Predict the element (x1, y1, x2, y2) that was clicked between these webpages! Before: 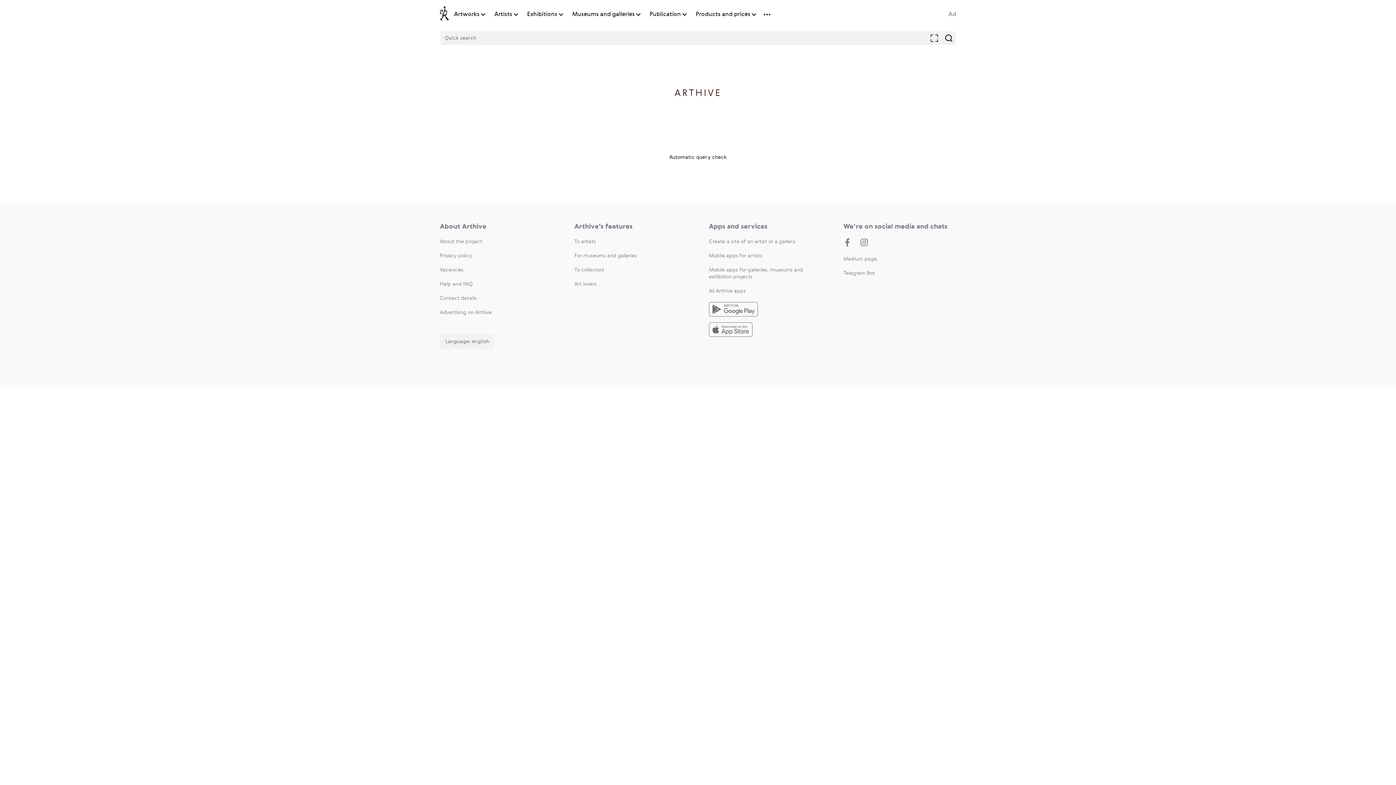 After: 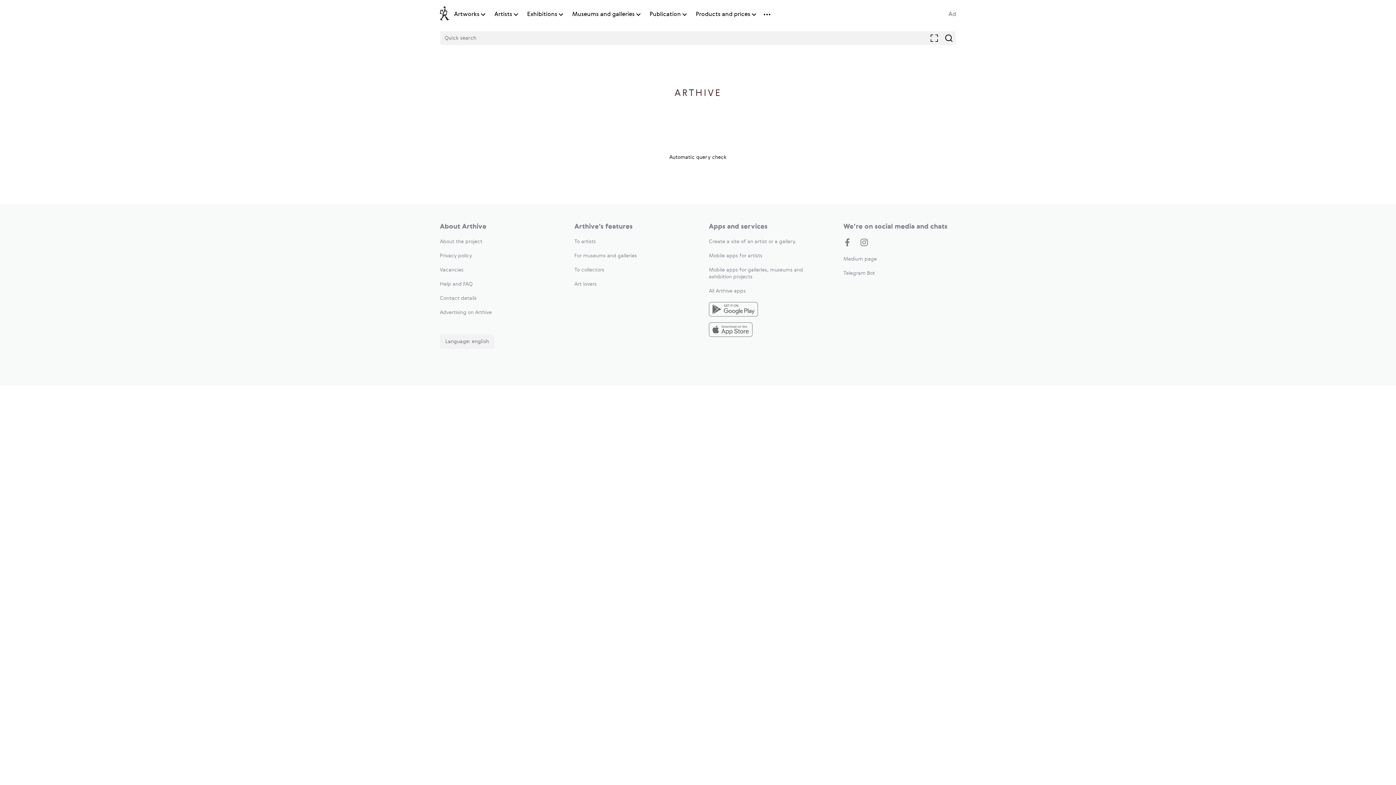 Action: bbox: (572, 10, 634, 18) label: Museums and galleries